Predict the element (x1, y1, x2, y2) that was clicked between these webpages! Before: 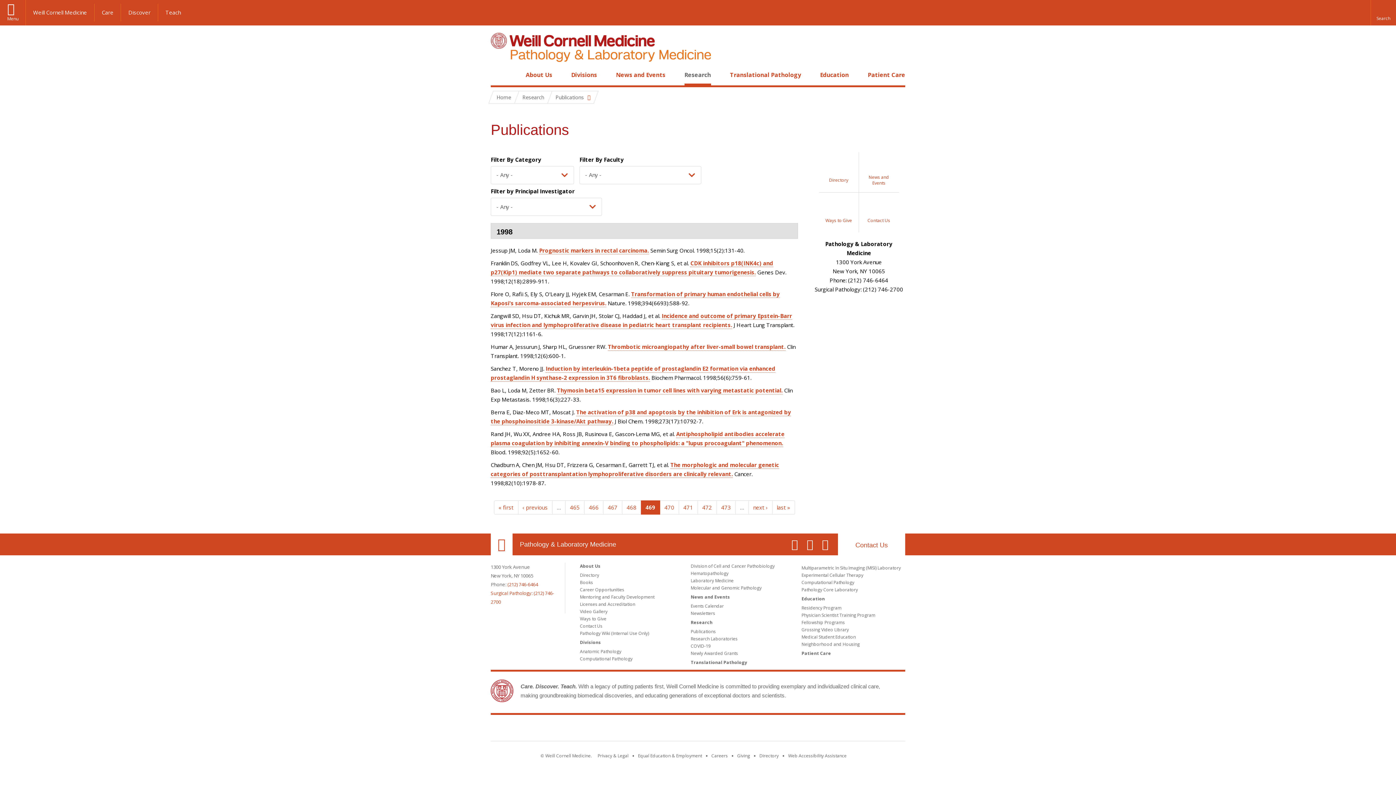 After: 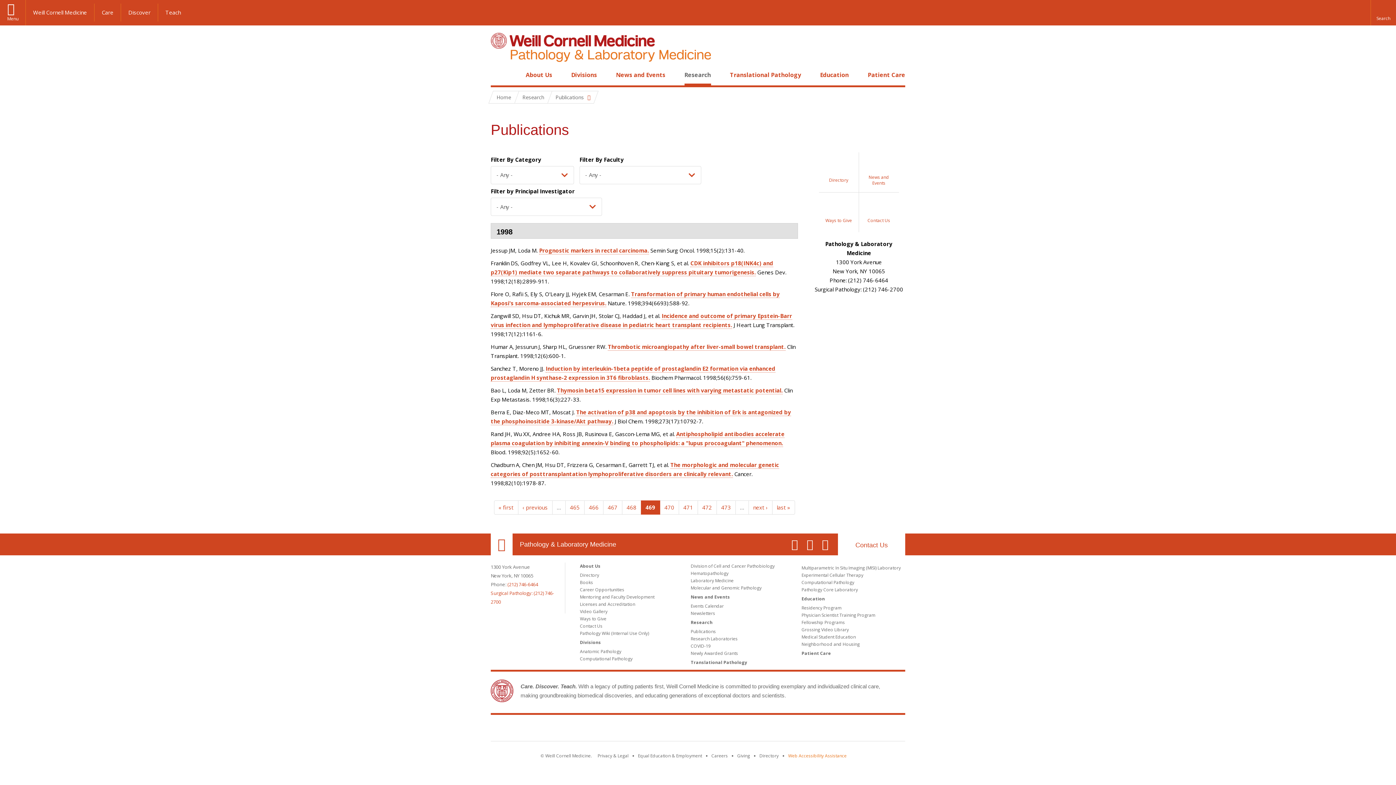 Action: label: Find out how to request web accessibility assistance bbox: (788, 753, 846, 759)